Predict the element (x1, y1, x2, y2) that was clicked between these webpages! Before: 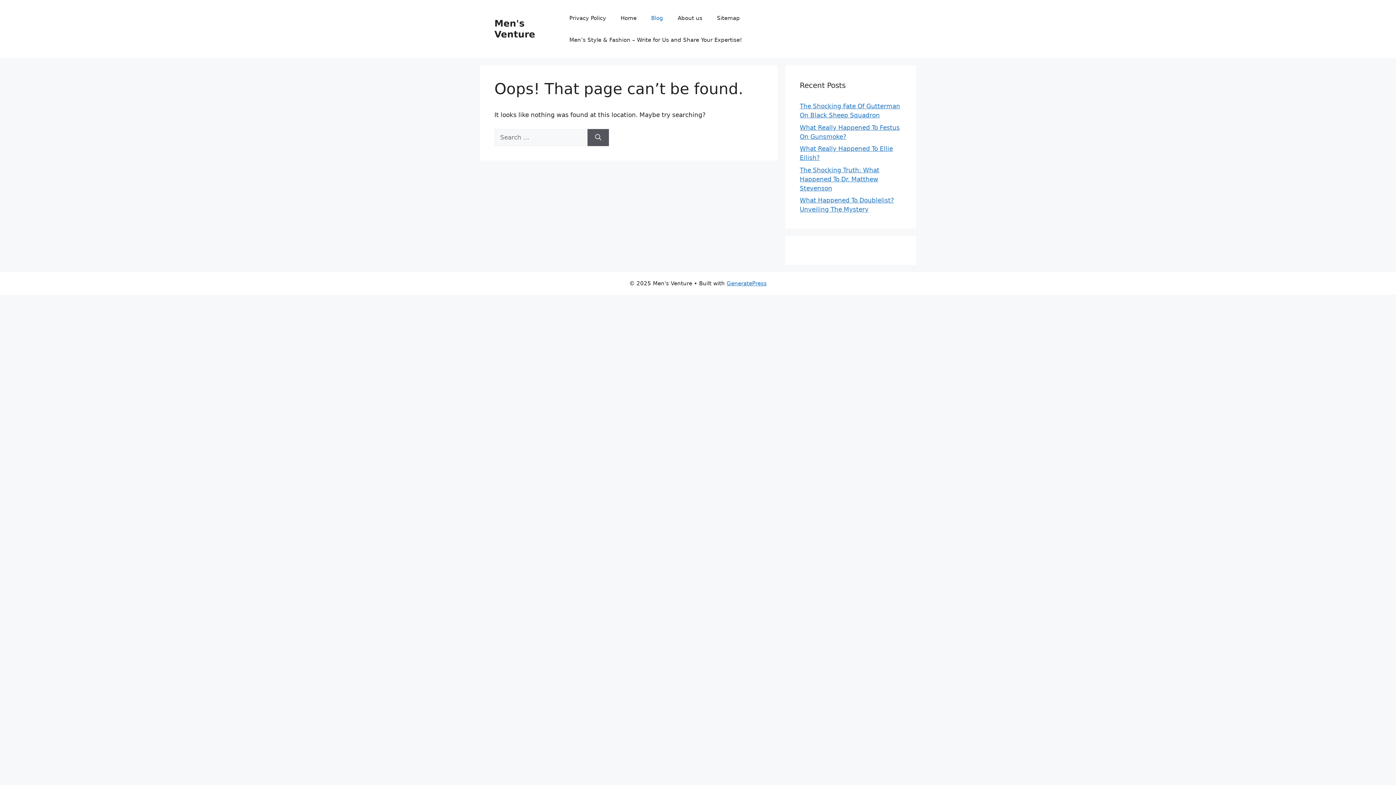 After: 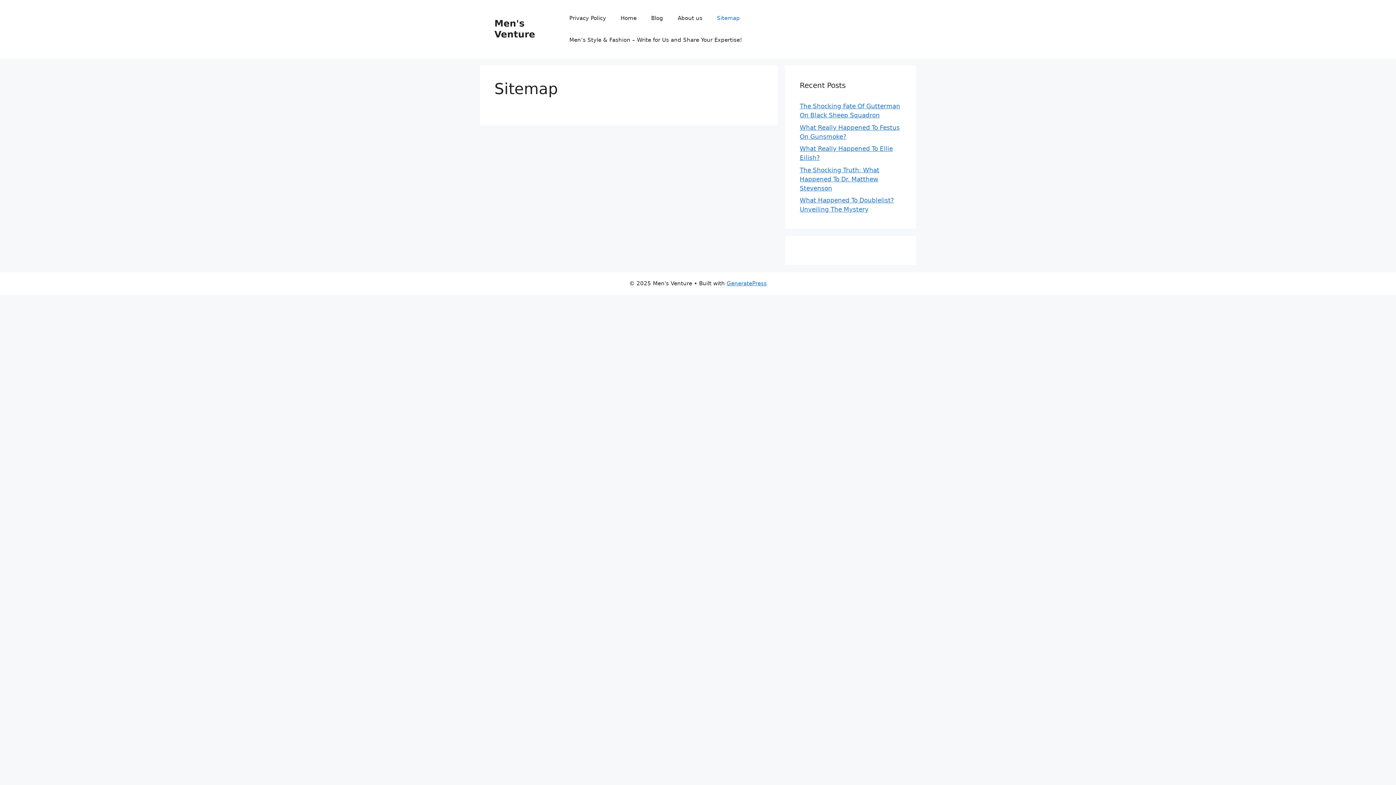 Action: bbox: (709, 7, 747, 29) label: Sitemap